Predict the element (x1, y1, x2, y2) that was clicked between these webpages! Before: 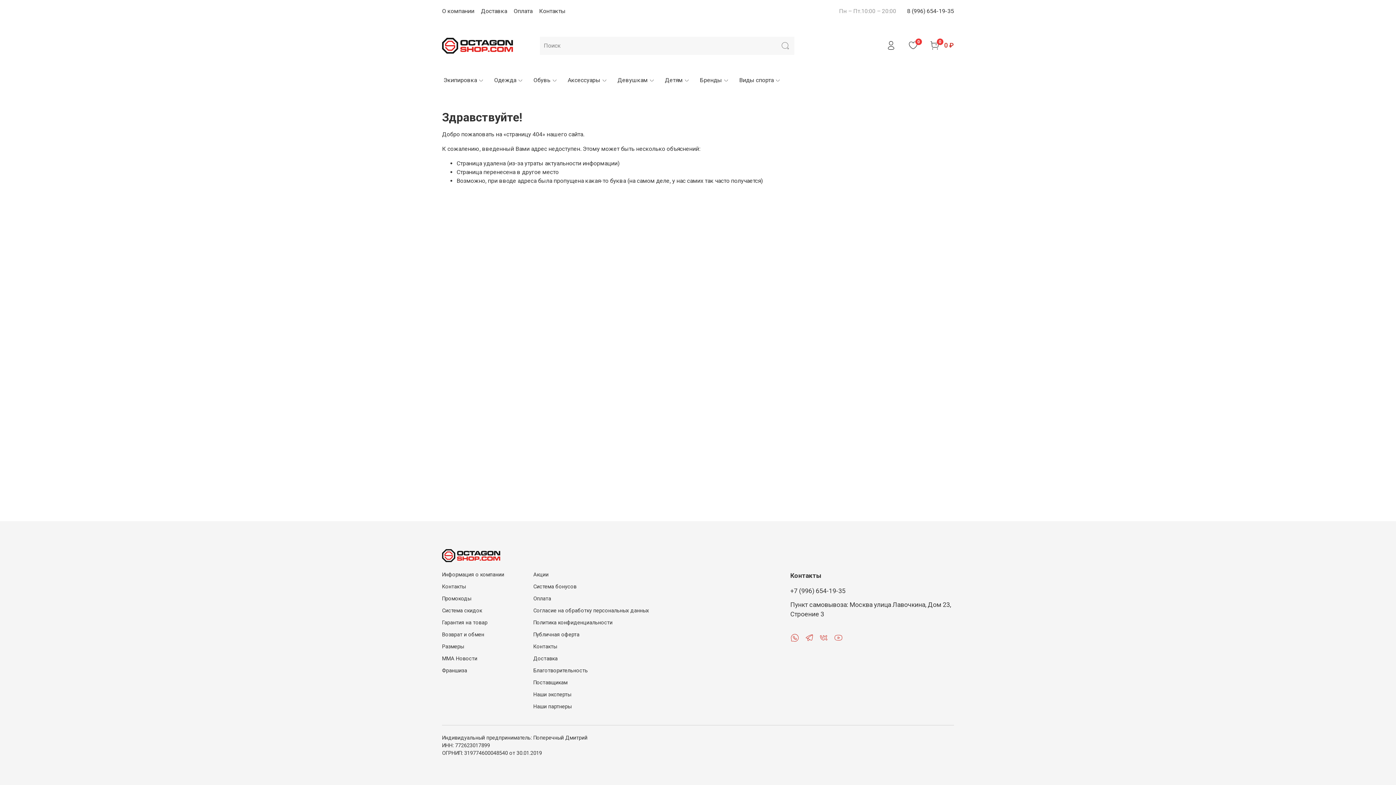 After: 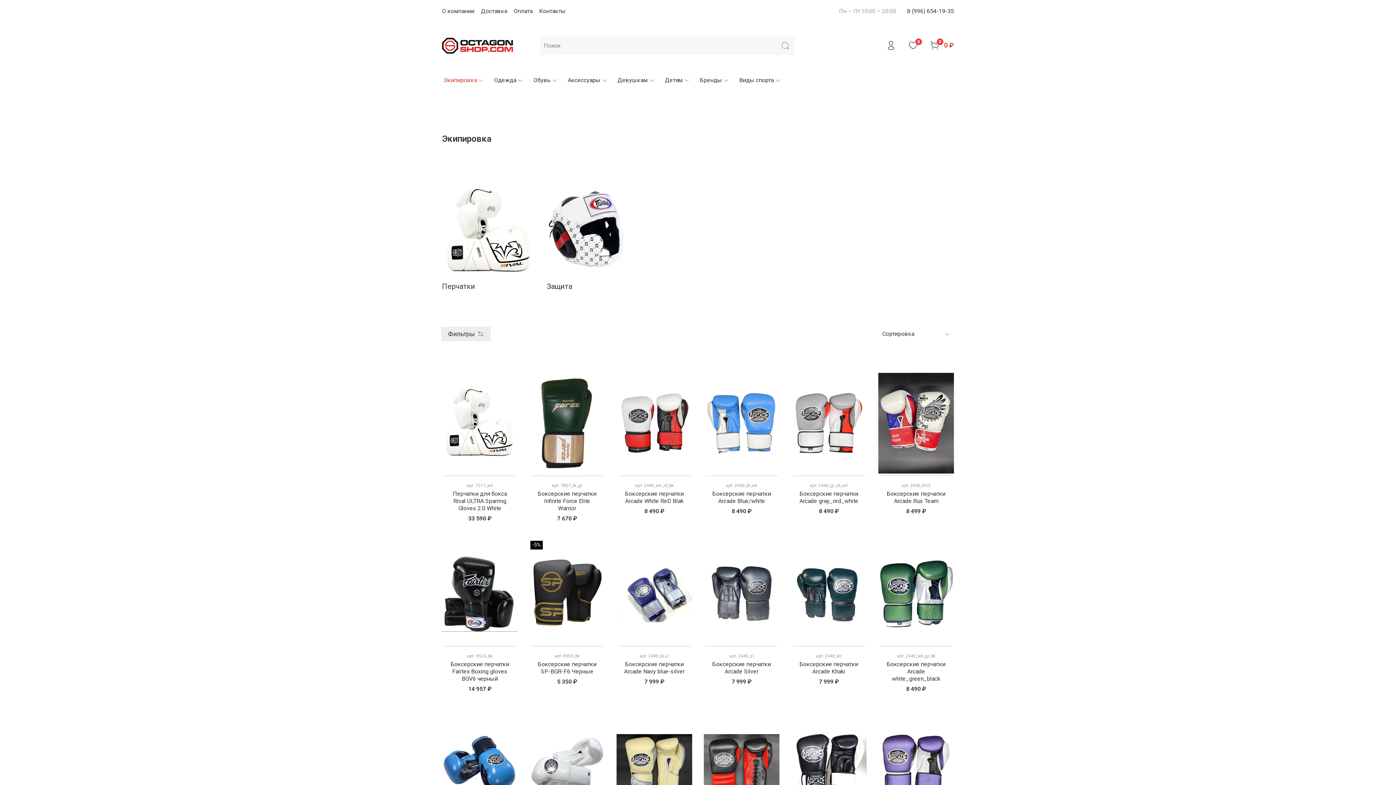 Action: label:  Экипировка bbox: (442, 76, 484, 84)